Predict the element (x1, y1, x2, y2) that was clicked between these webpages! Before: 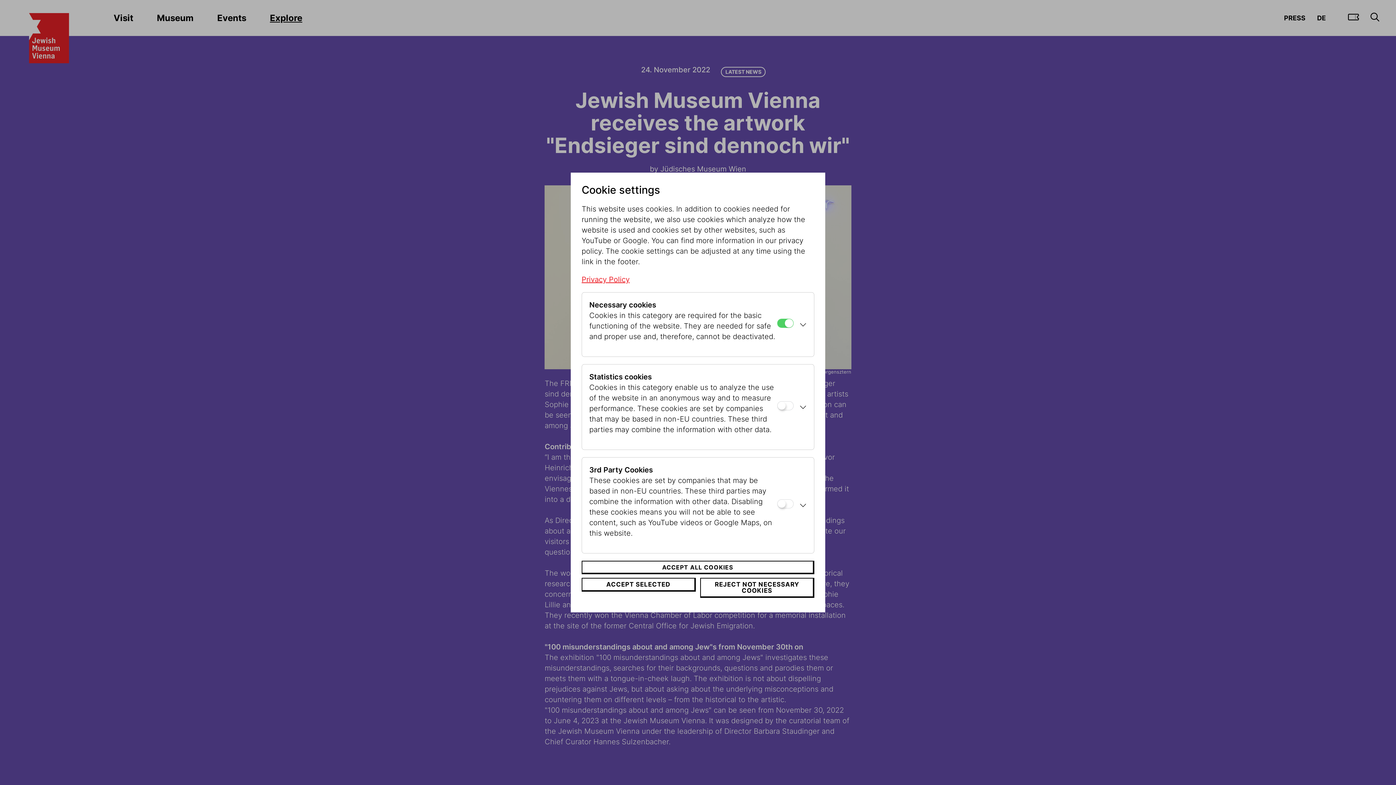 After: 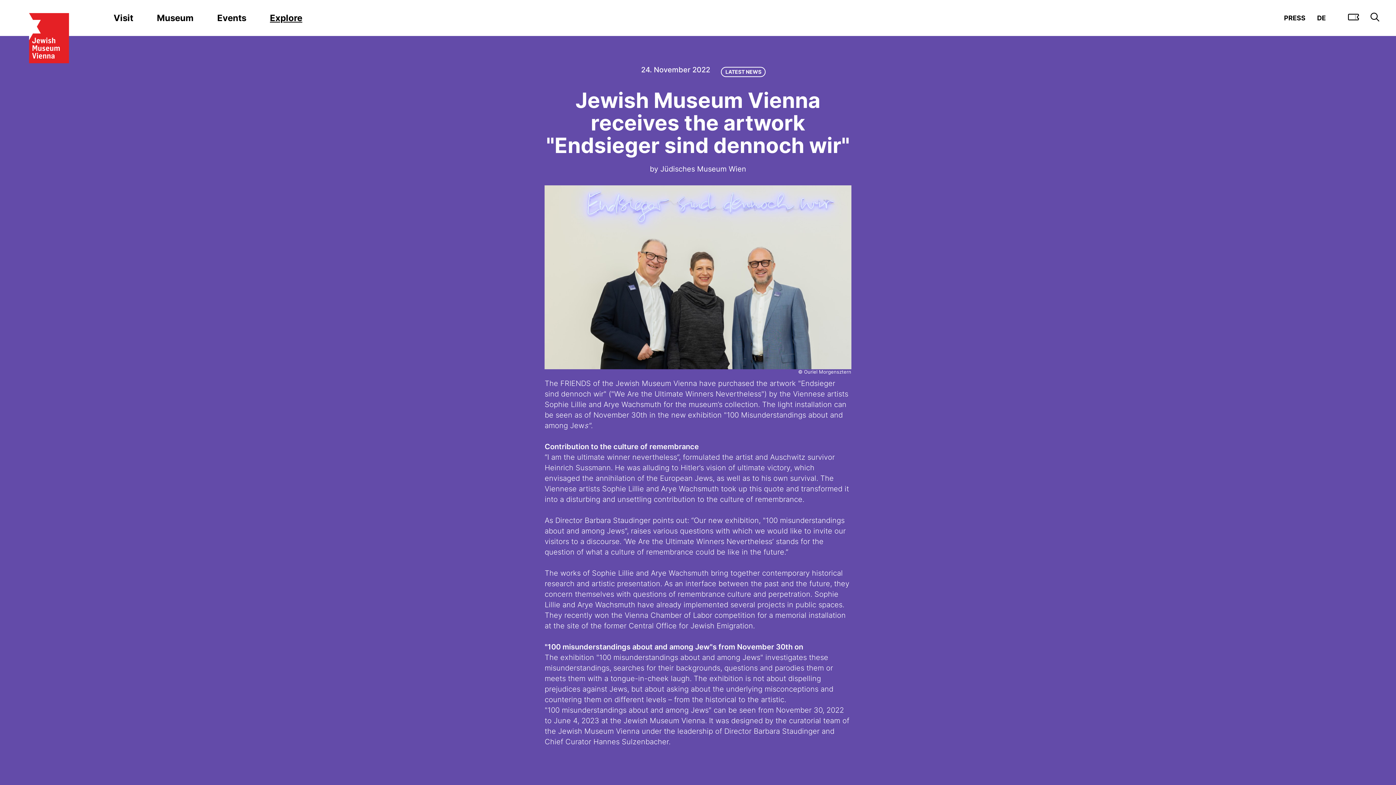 Action: bbox: (700, 578, 814, 598) label: REJECT NOT NECESSARY COOKIES